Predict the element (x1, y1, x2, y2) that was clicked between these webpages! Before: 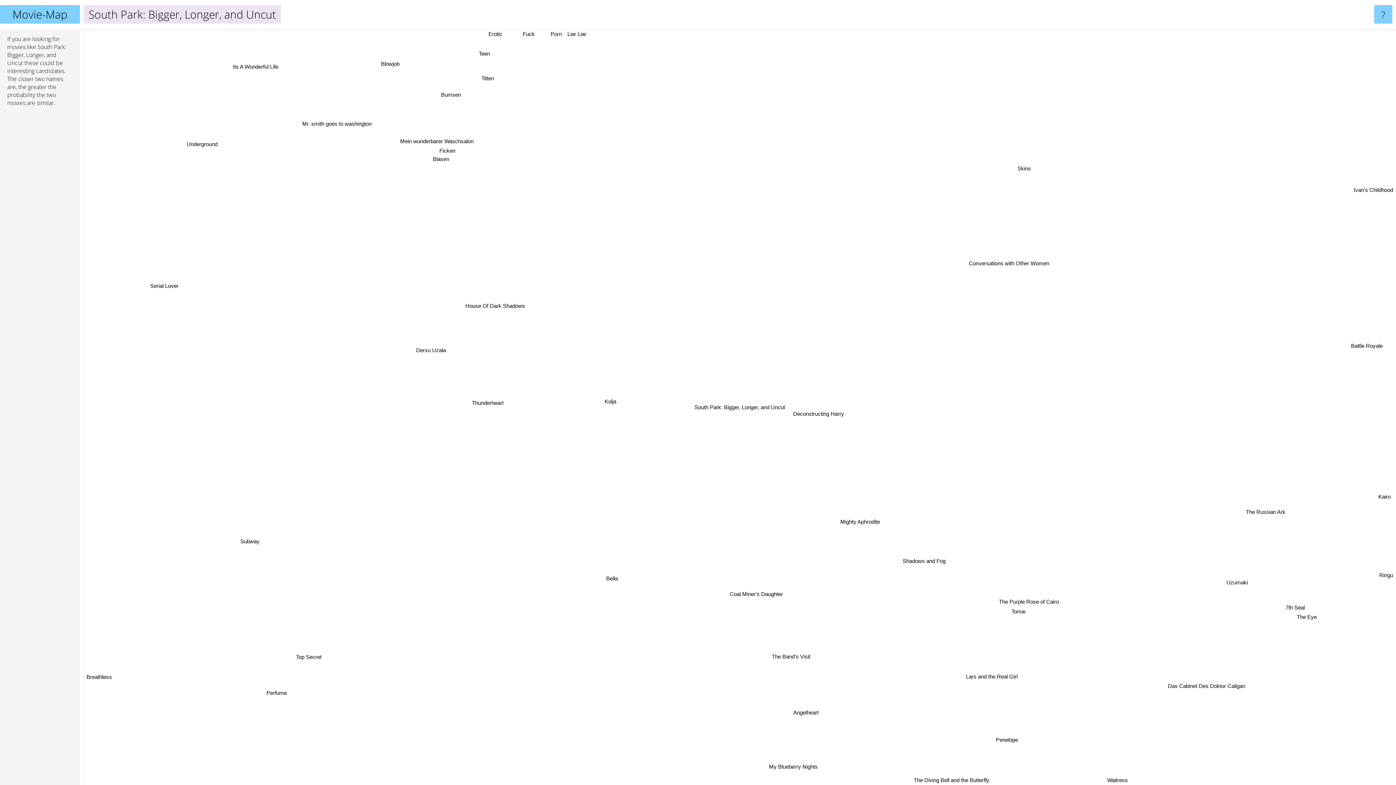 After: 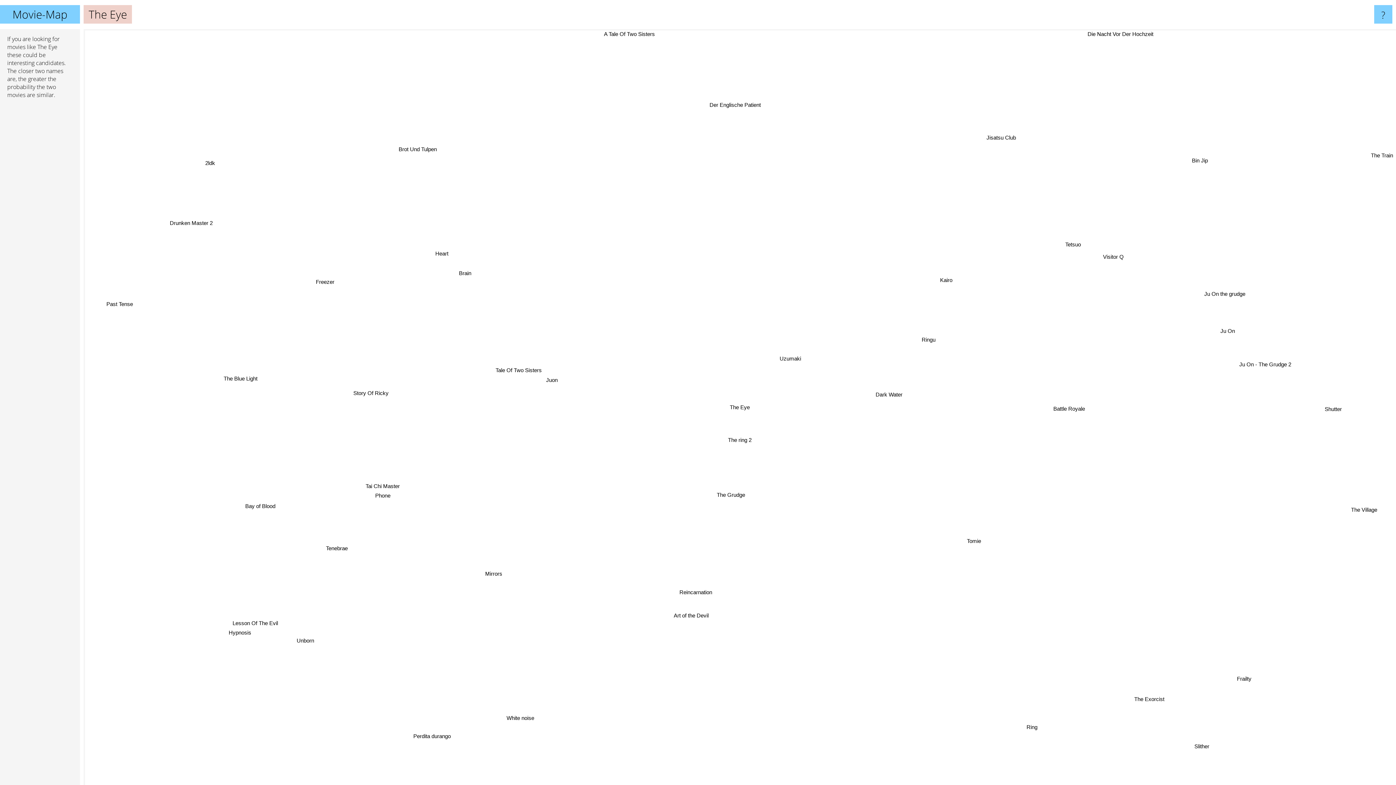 Action: bbox: (795, 633, 820, 643) label: The Eye